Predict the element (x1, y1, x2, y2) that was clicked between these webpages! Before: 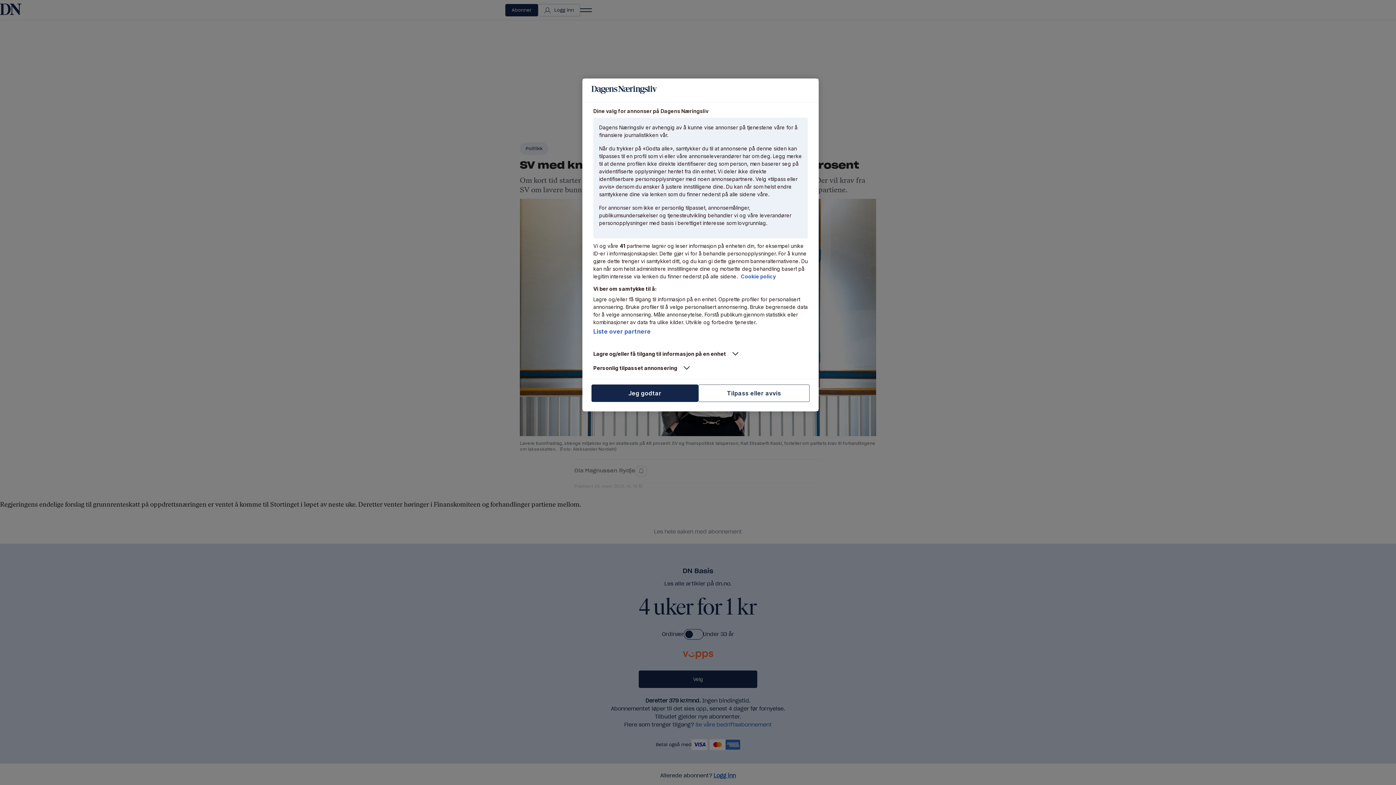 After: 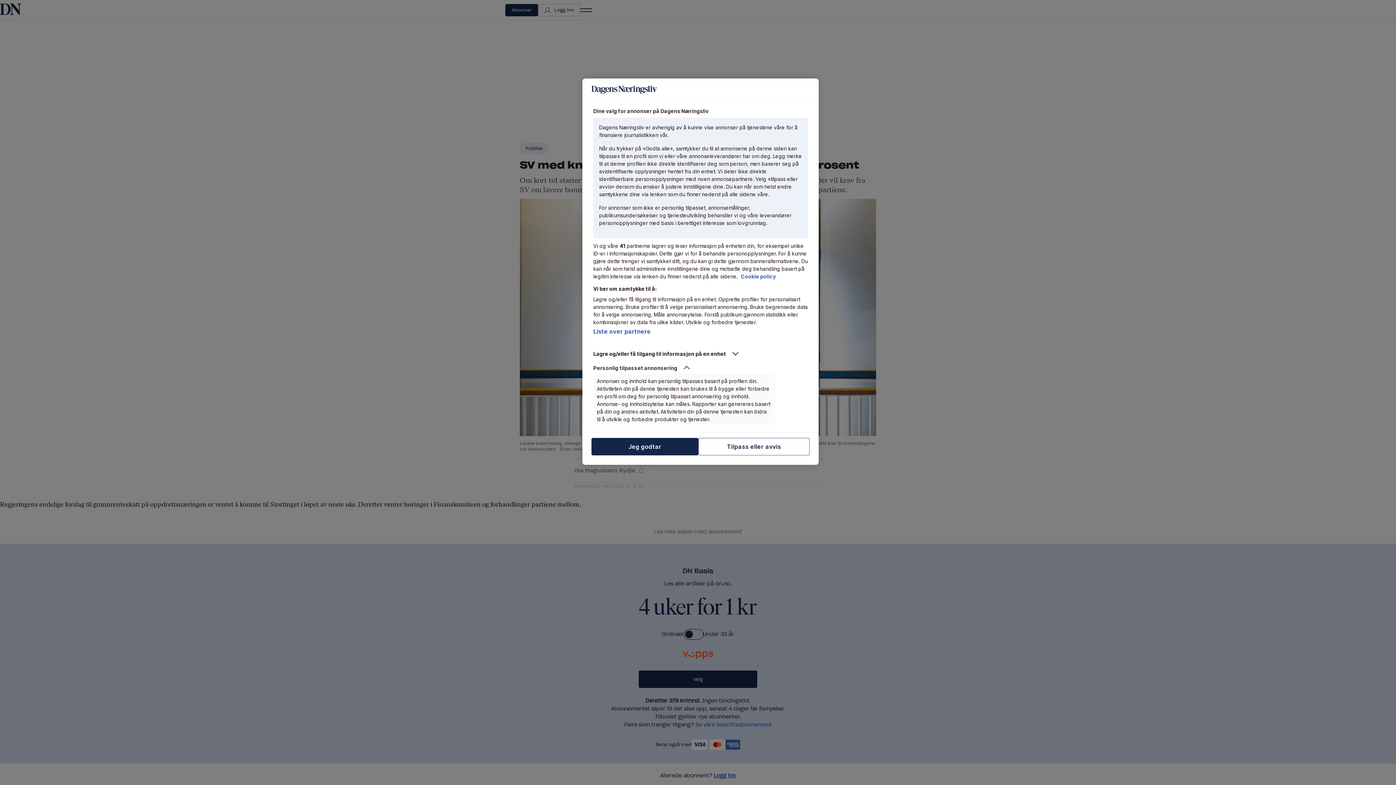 Action: bbox: (593, 364, 775, 371) label: Personlig tilpasset annonsering